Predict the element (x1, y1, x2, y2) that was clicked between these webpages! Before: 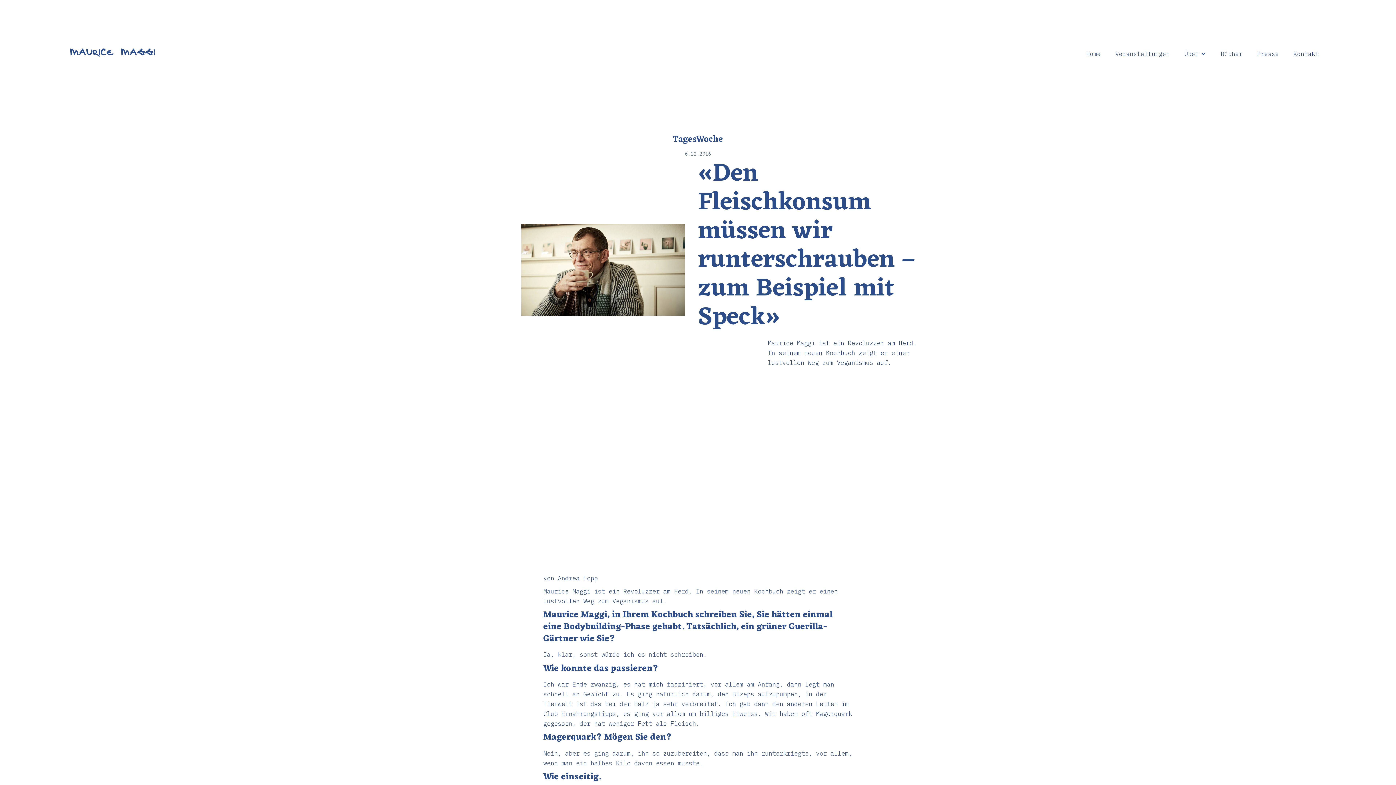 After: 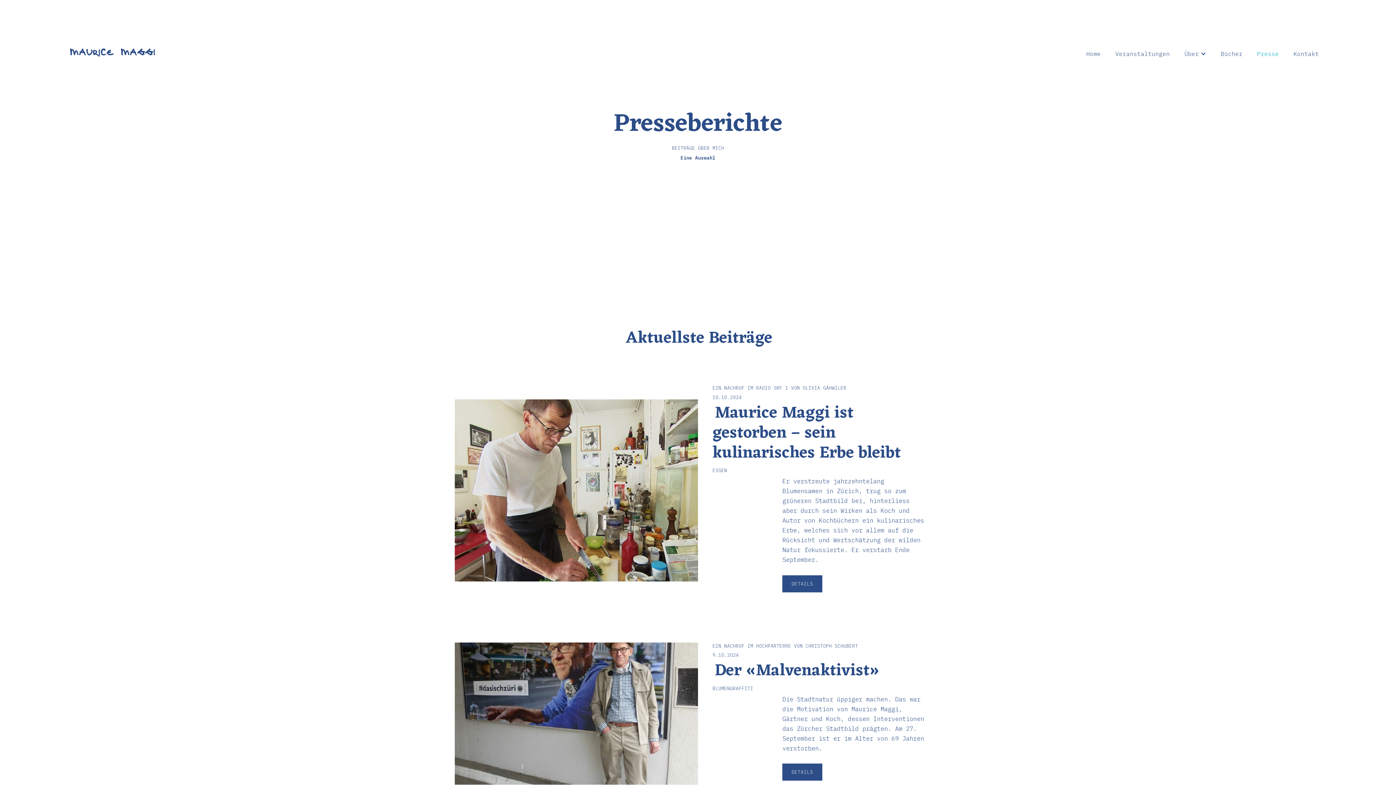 Action: label: Presse bbox: (1250, 43, 1286, 64)